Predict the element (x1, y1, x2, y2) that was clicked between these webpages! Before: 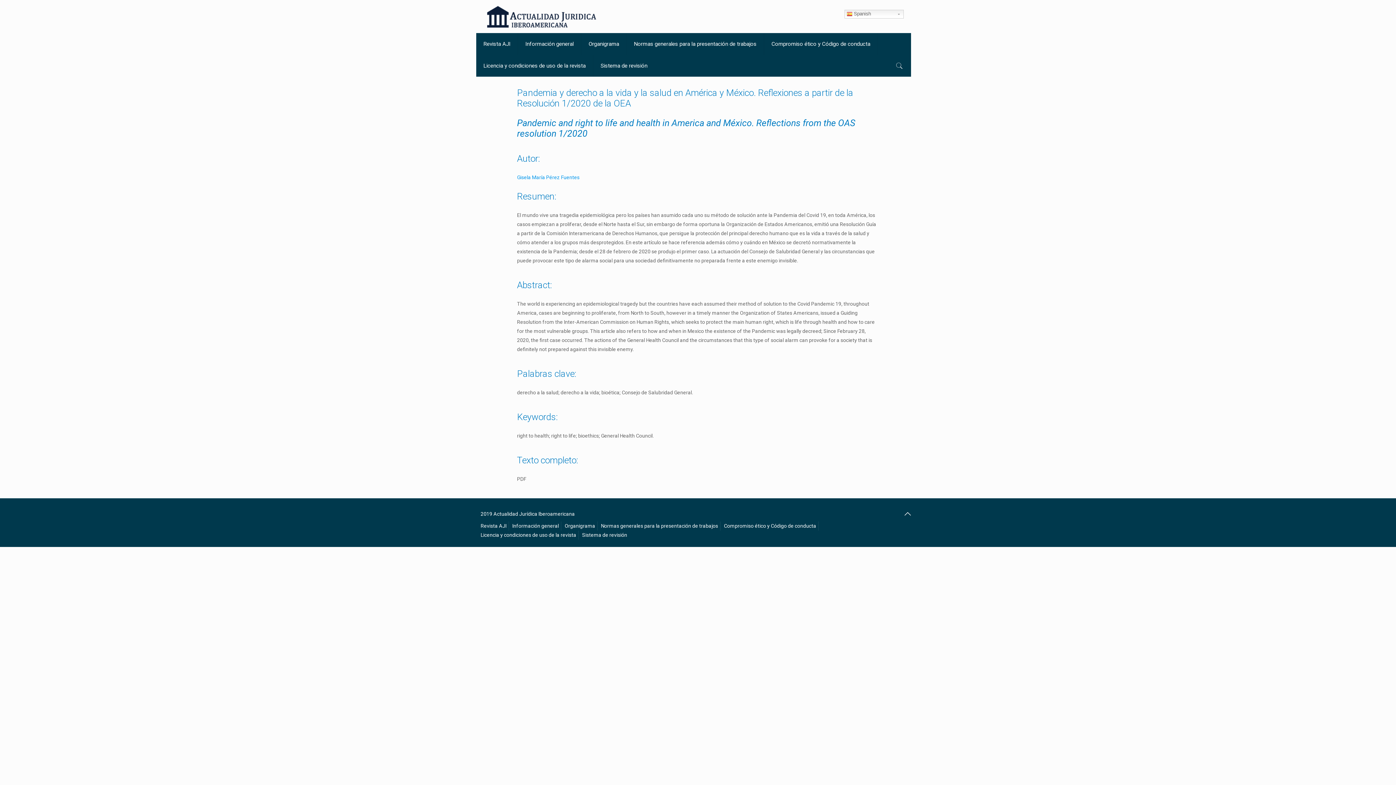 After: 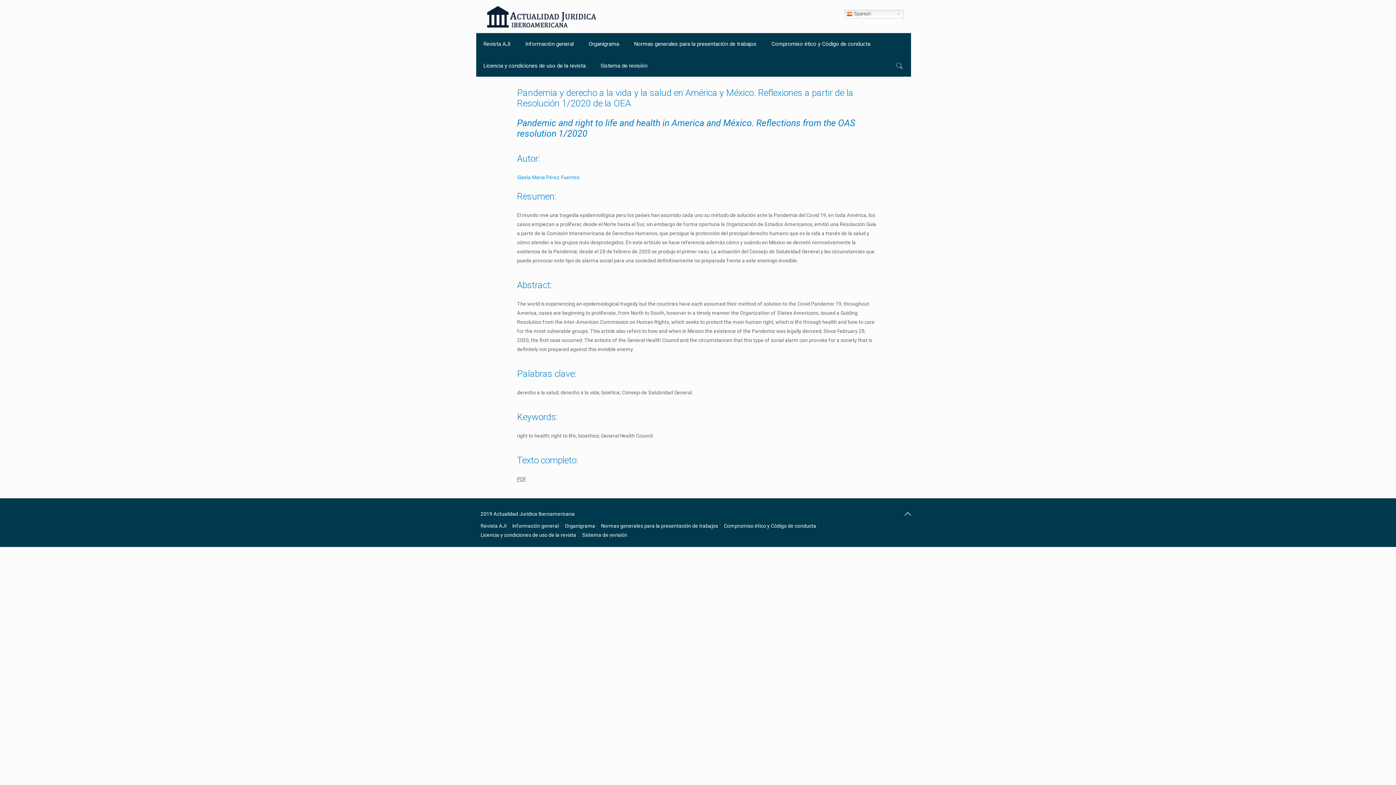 Action: label: PDF bbox: (517, 476, 526, 482)